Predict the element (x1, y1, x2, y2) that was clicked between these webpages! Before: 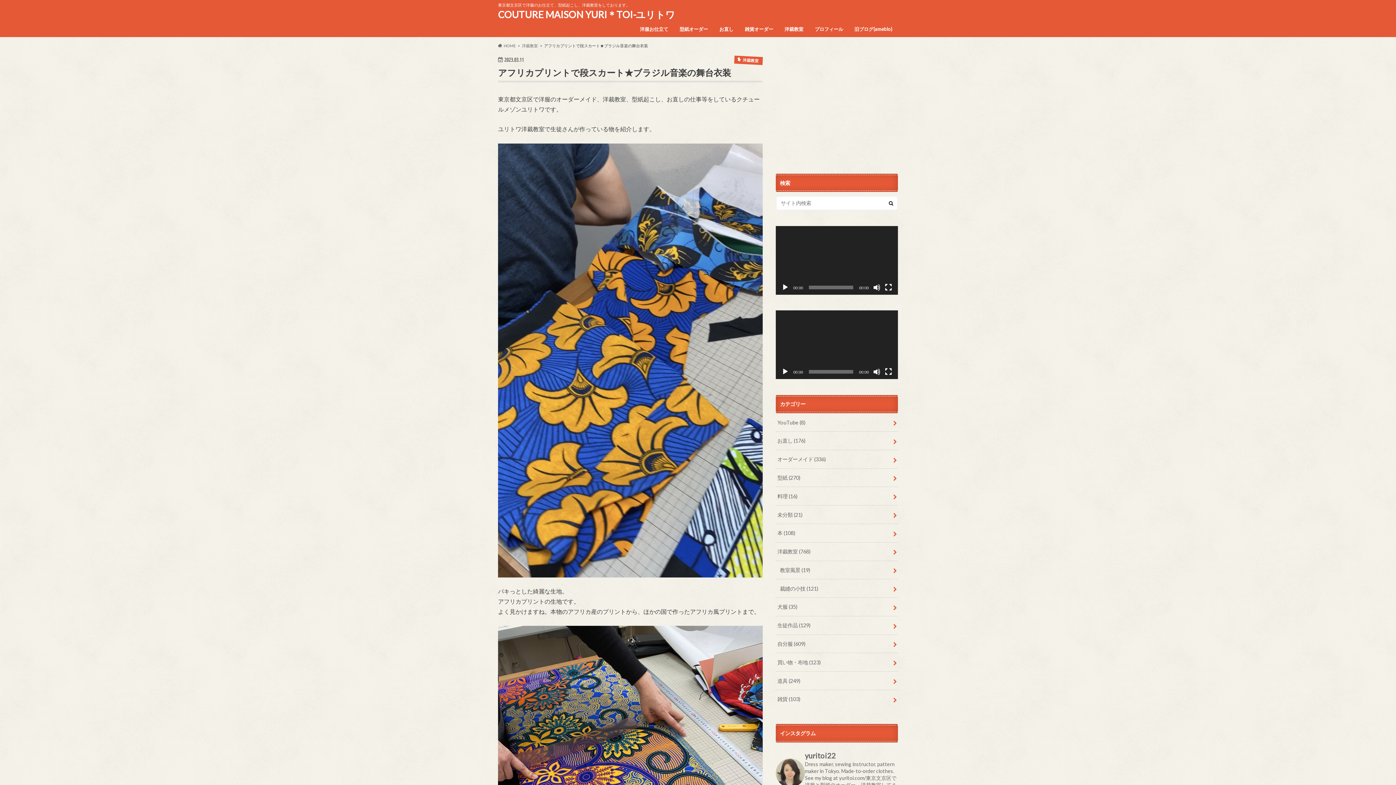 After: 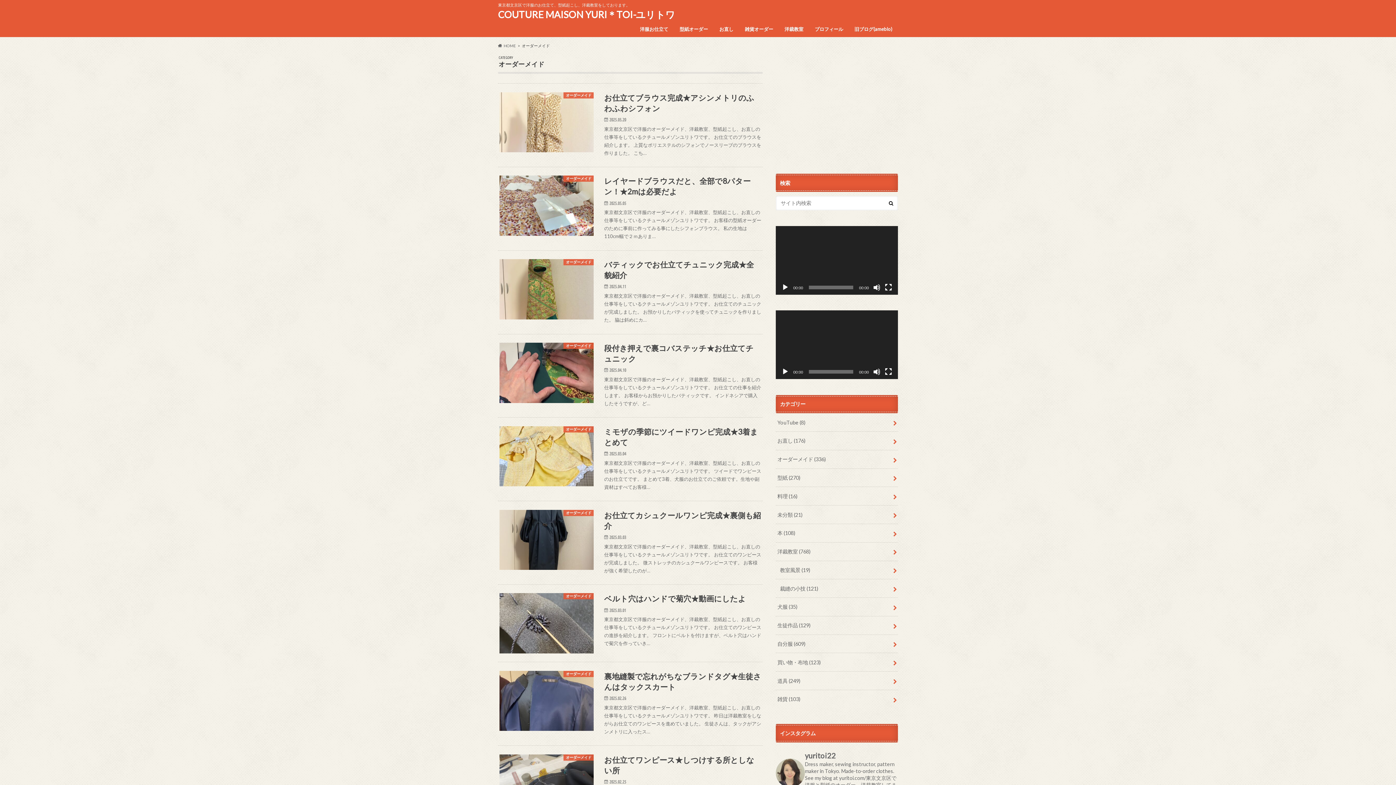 Action: bbox: (776, 450, 898, 468) label: オーダーメイド (336)